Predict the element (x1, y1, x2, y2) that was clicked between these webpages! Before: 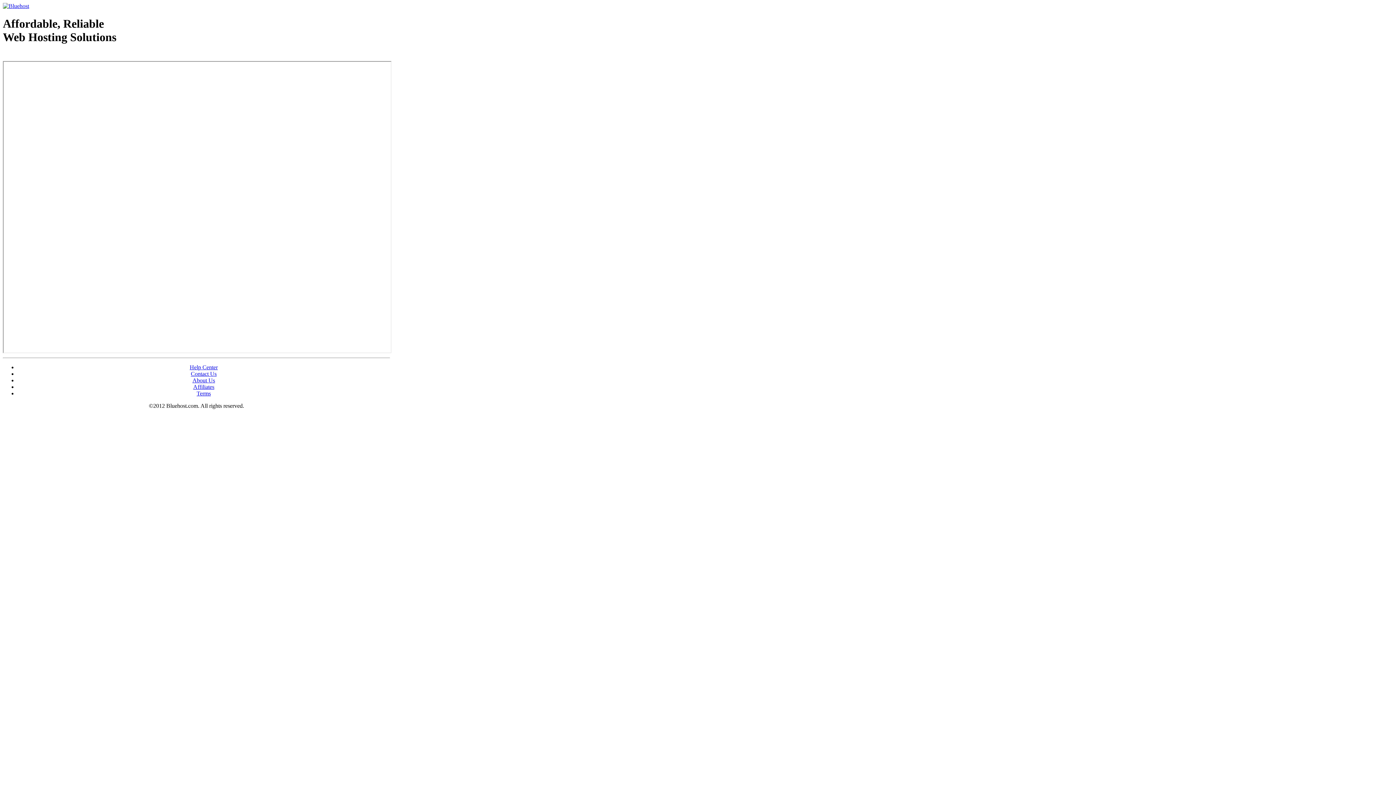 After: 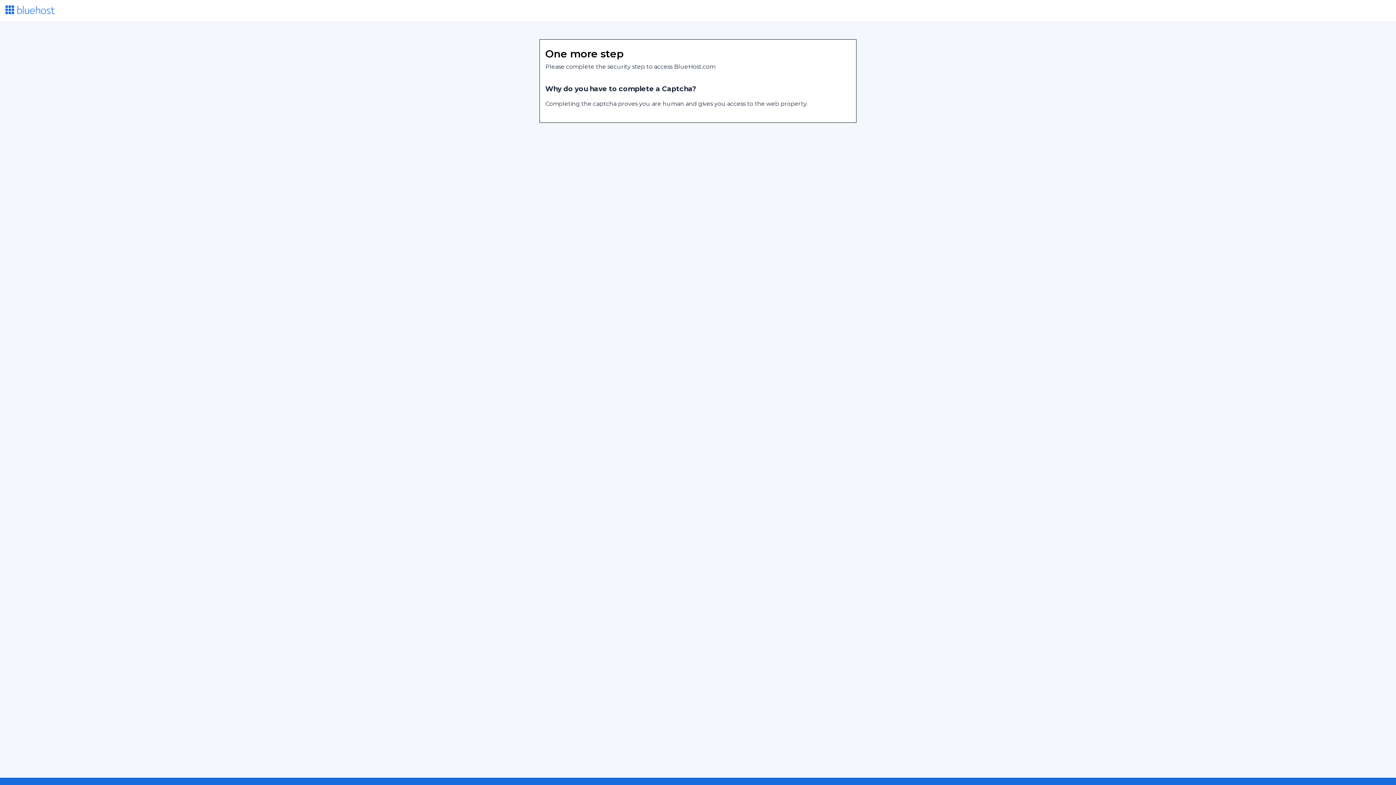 Action: label: Contact Us bbox: (190, 370, 216, 377)